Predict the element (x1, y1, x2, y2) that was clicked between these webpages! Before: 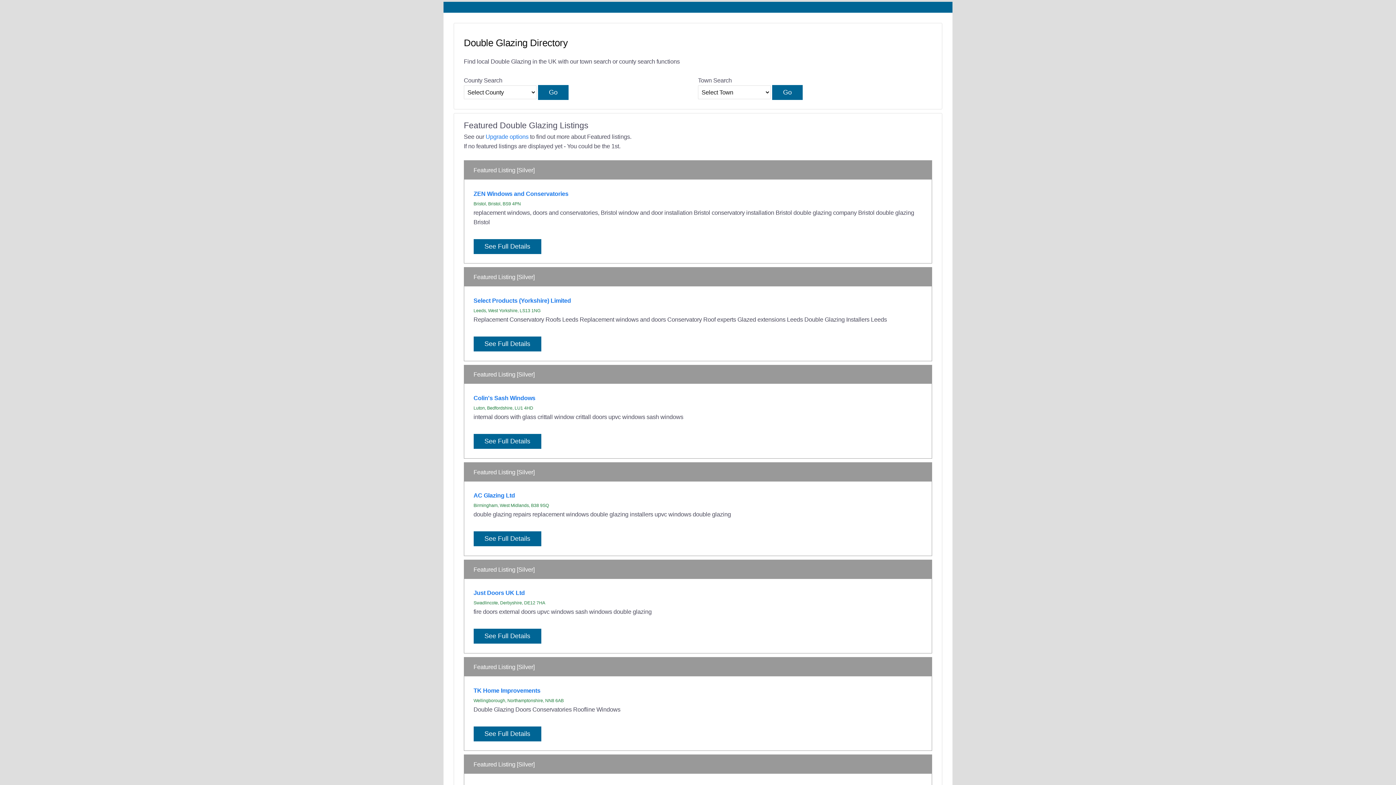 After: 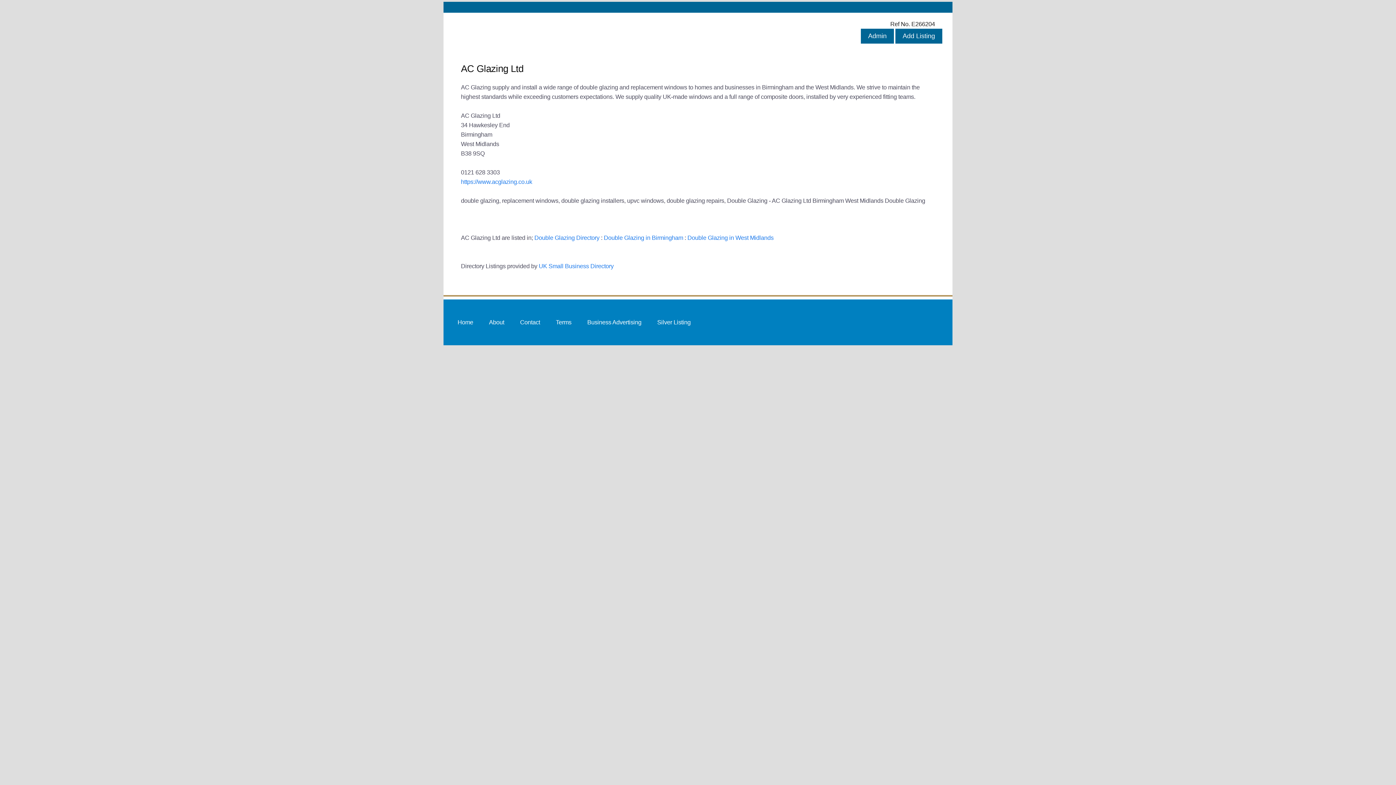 Action: label: AC Glazing Ltd bbox: (473, 492, 515, 498)